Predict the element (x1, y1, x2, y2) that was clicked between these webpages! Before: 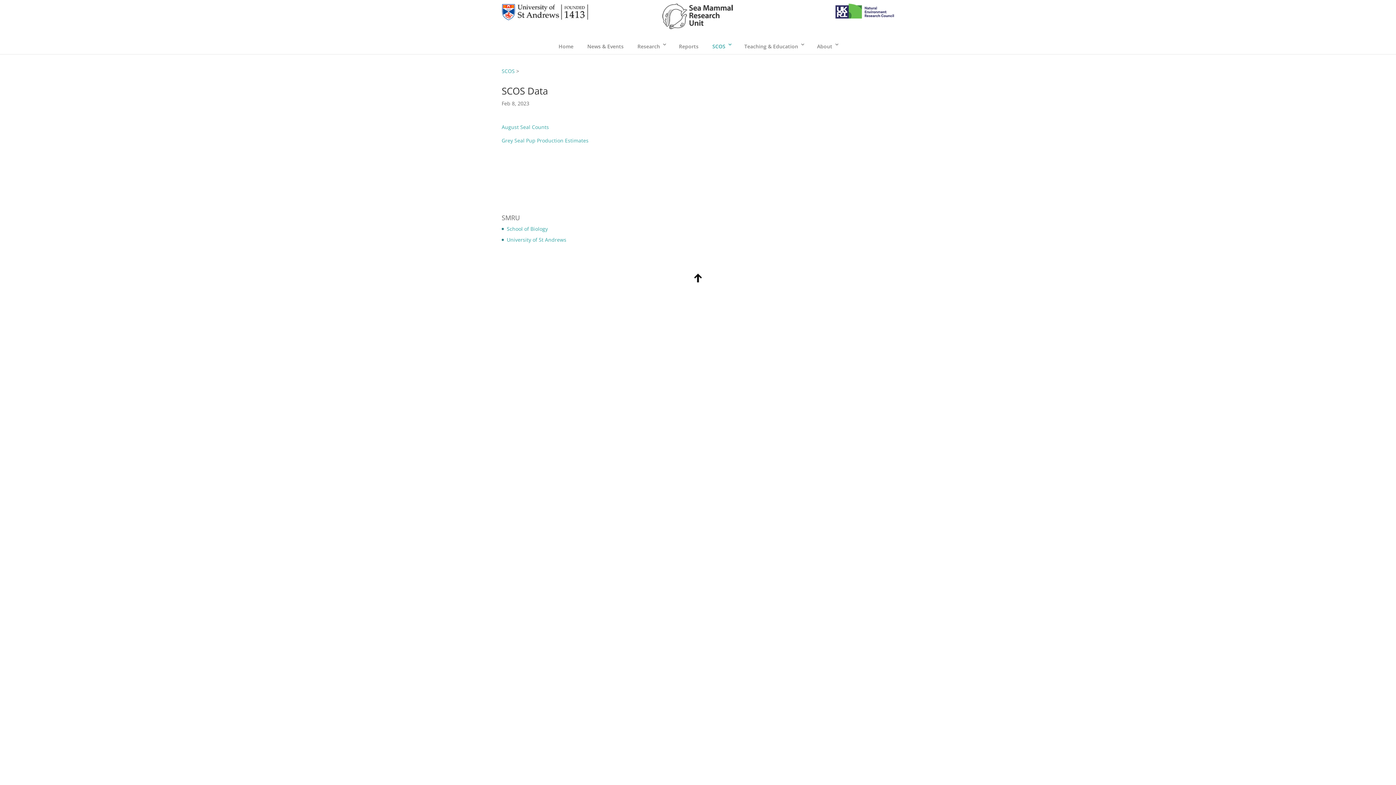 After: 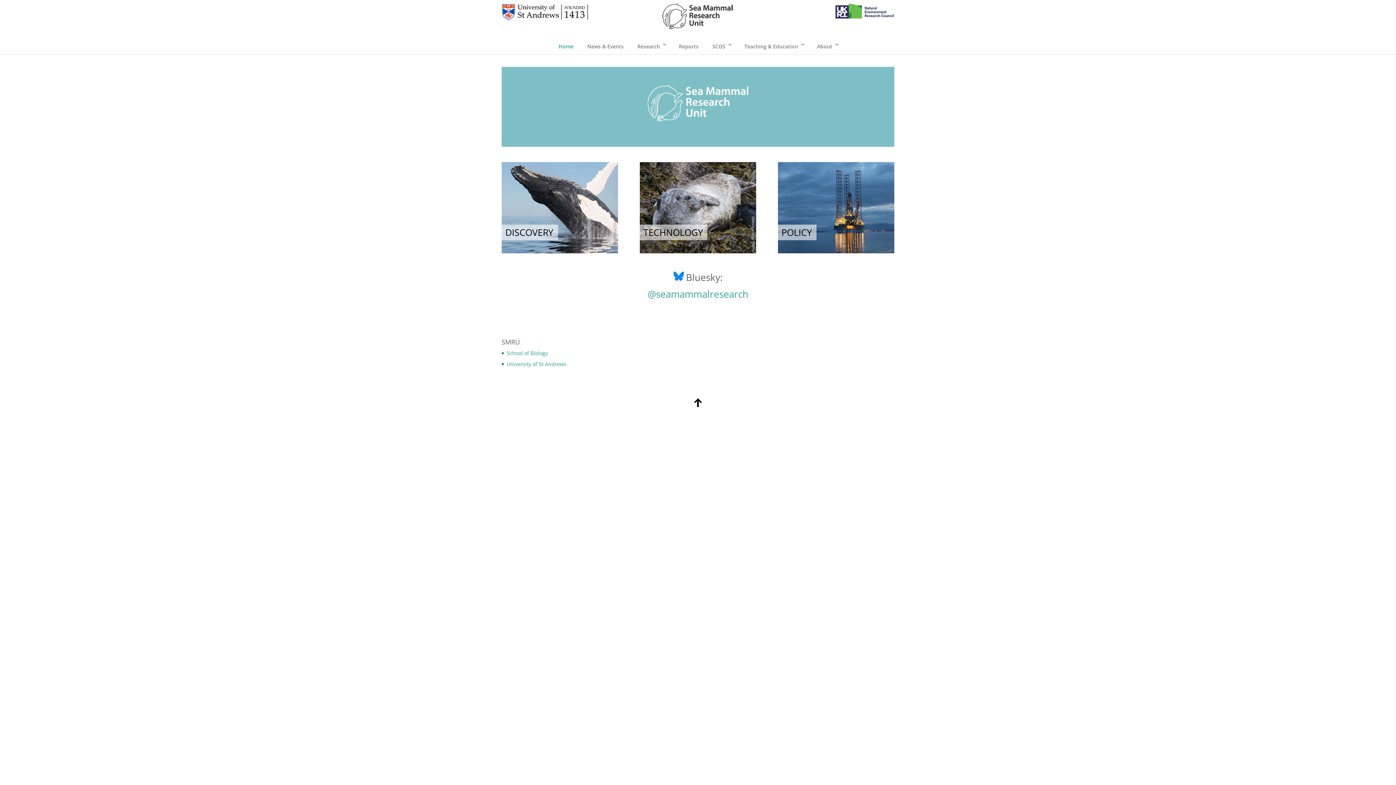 Action: label: Home bbox: (556, 41, 575, 54)